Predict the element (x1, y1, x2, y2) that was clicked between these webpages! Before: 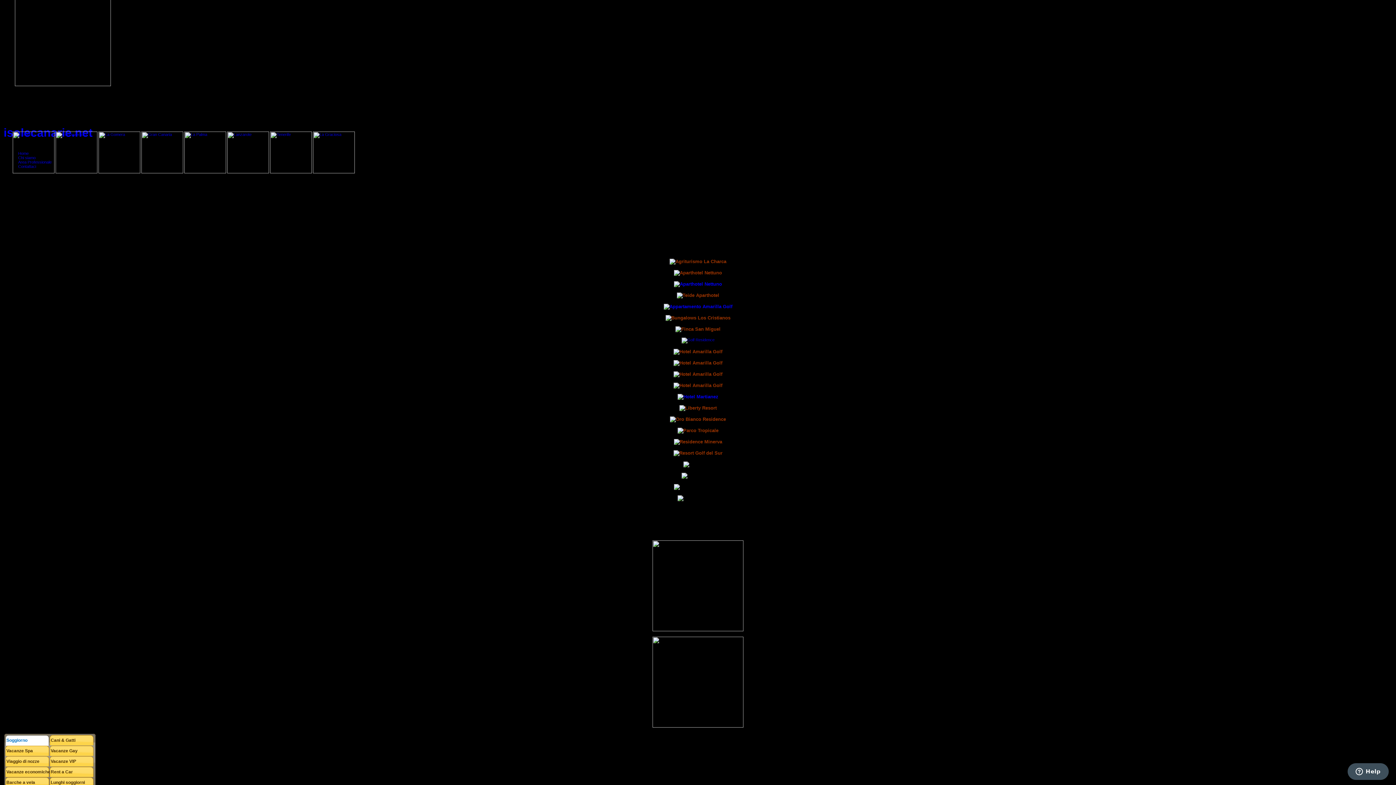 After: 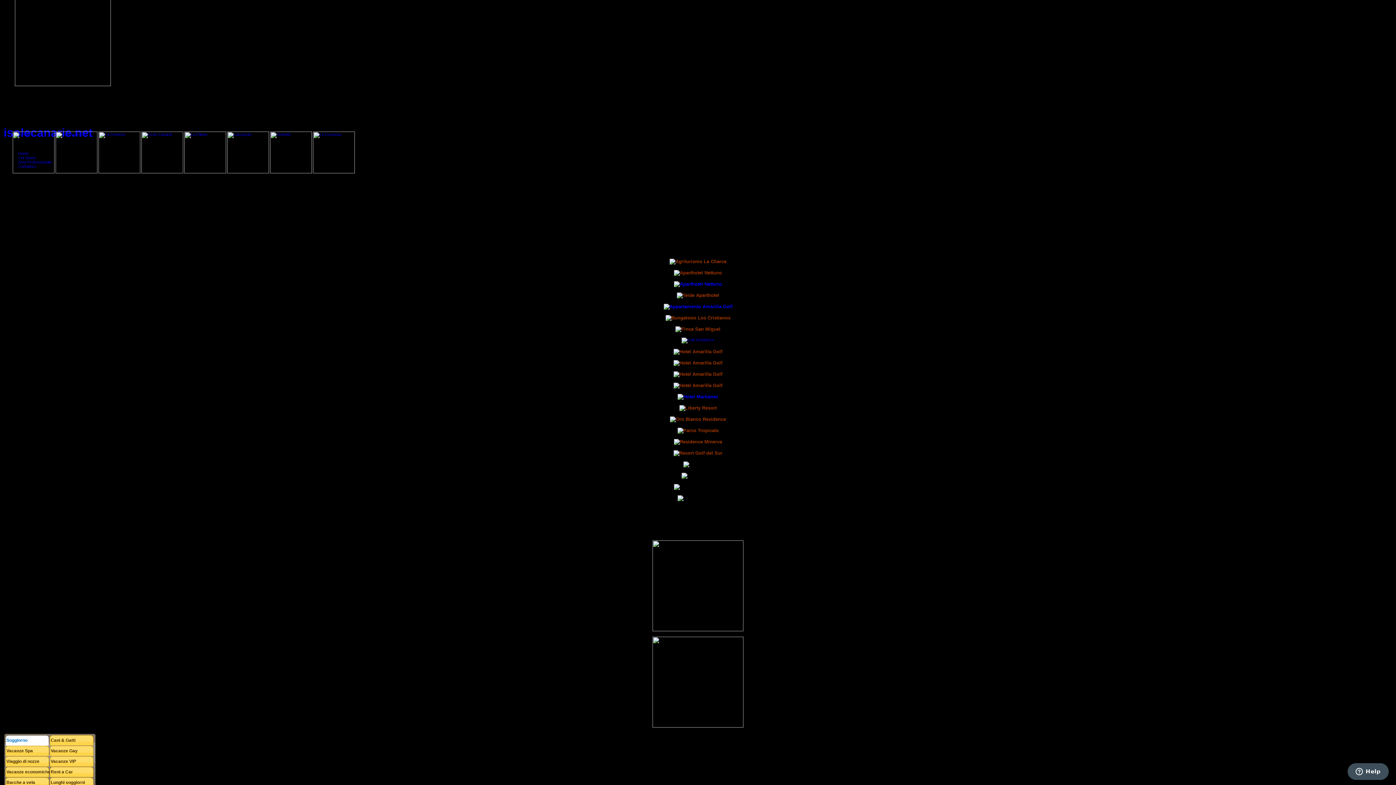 Action: bbox: (184, 149, 226, 154)